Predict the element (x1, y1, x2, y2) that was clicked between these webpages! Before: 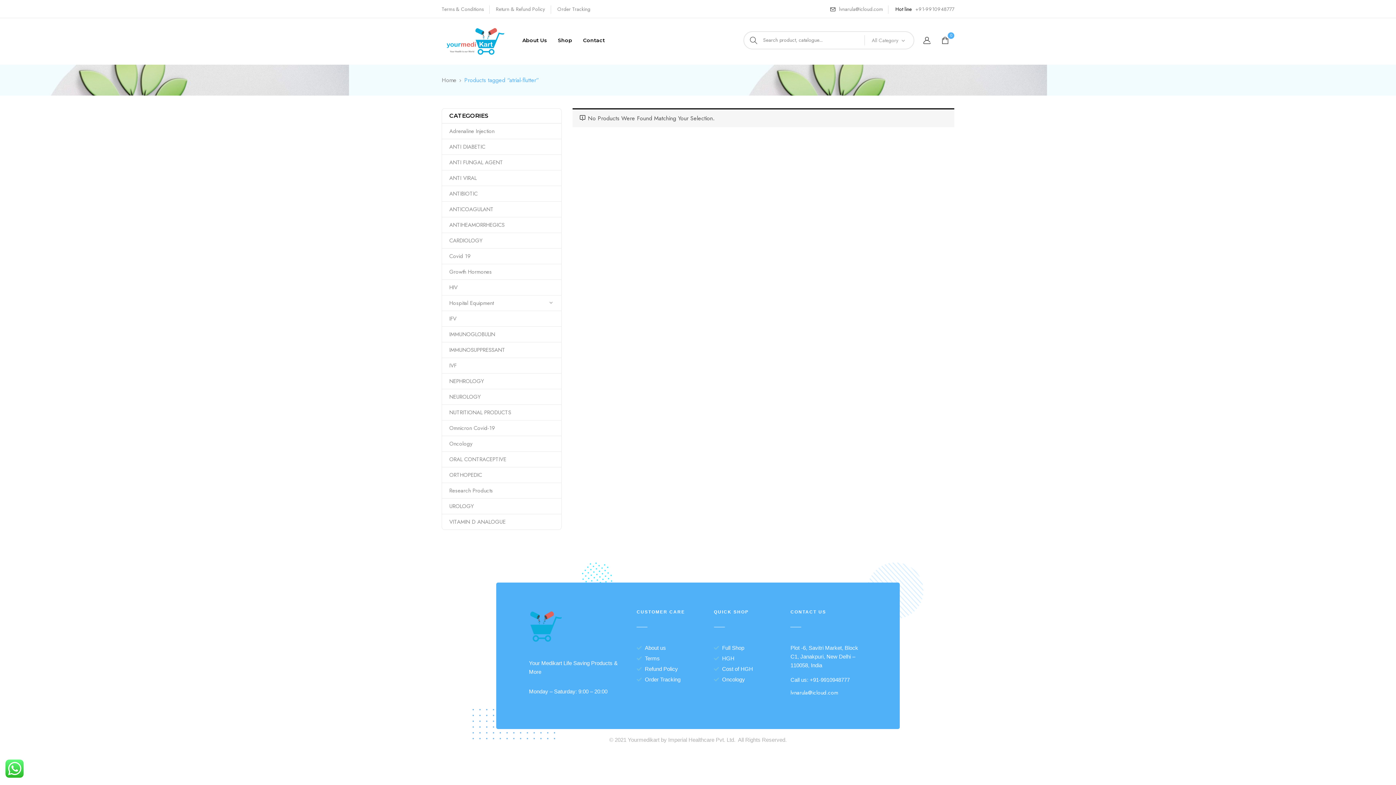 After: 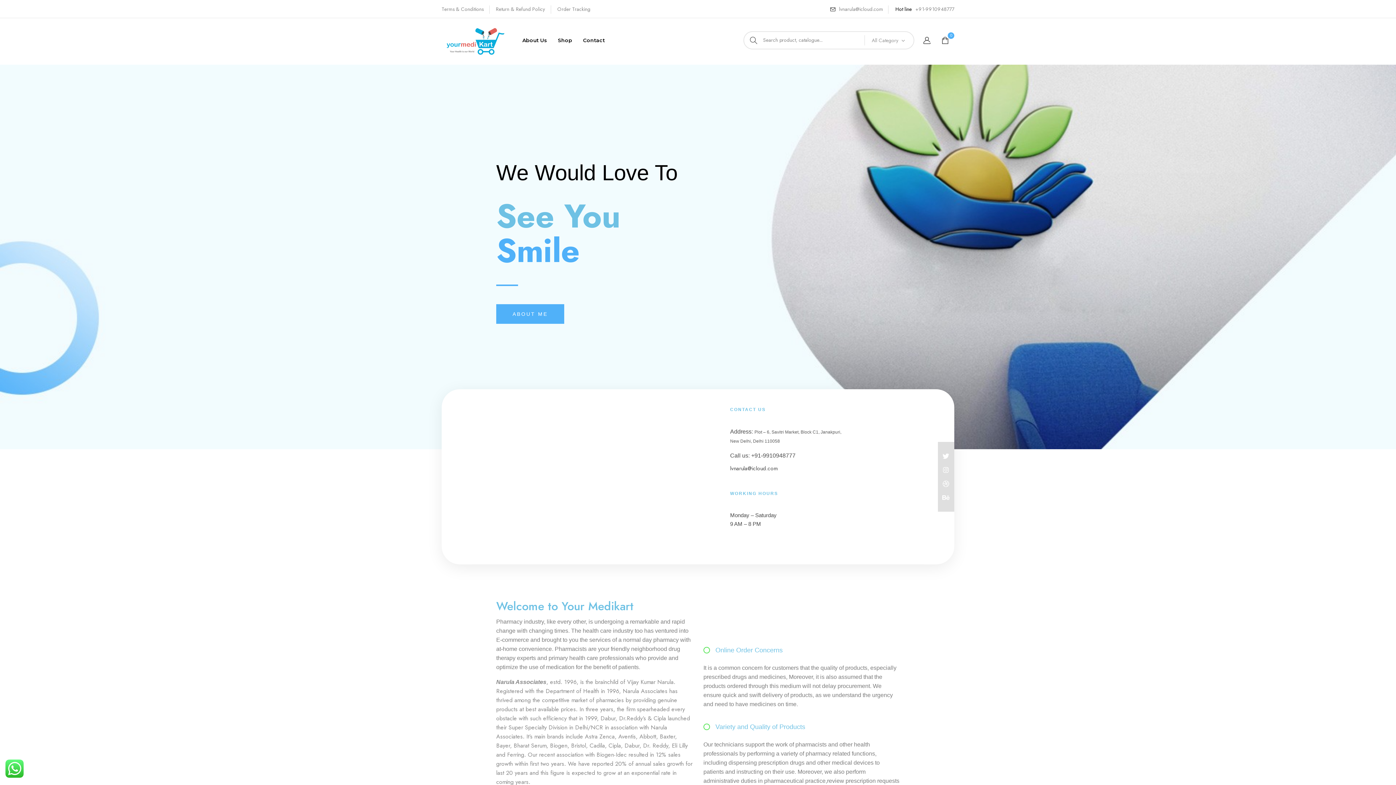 Action: label: About Us bbox: (522, 35, 547, 44)